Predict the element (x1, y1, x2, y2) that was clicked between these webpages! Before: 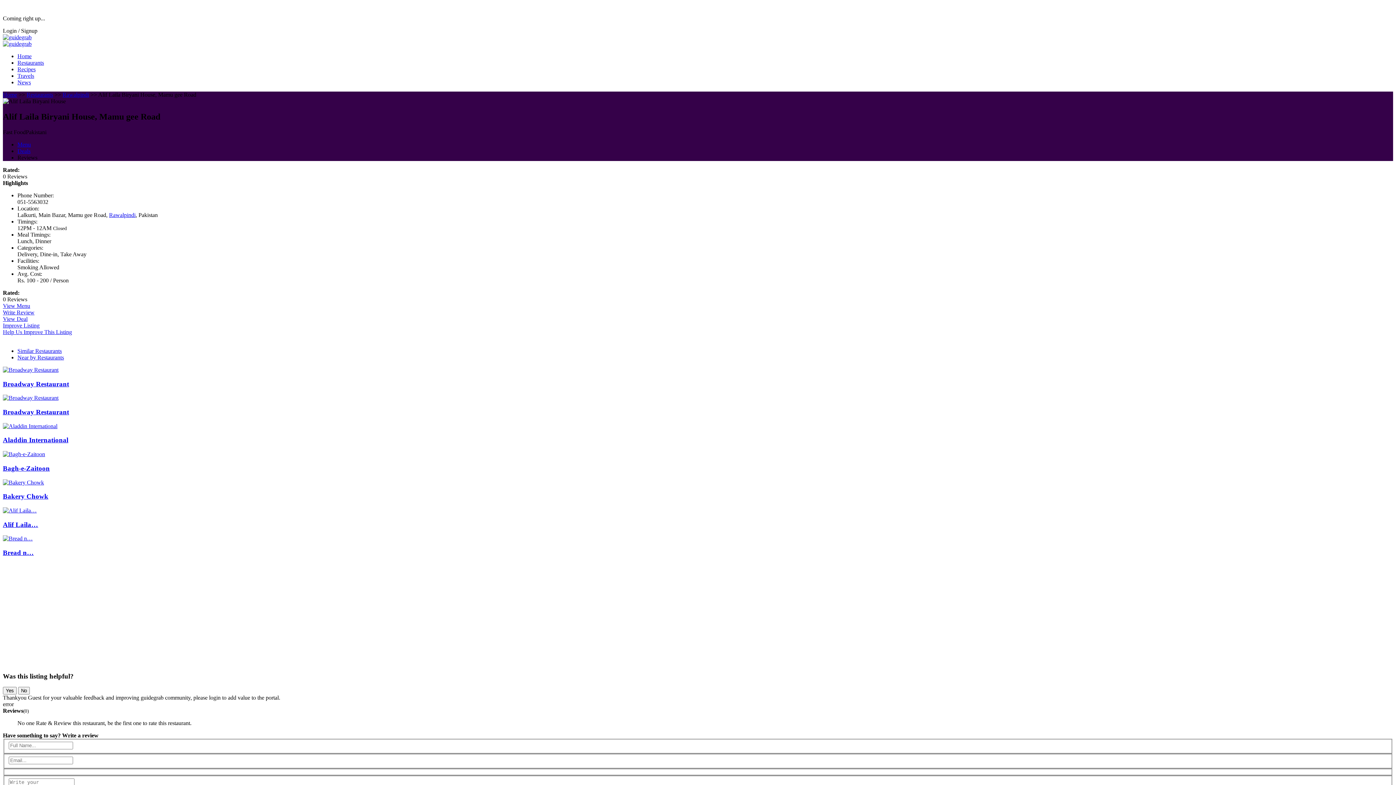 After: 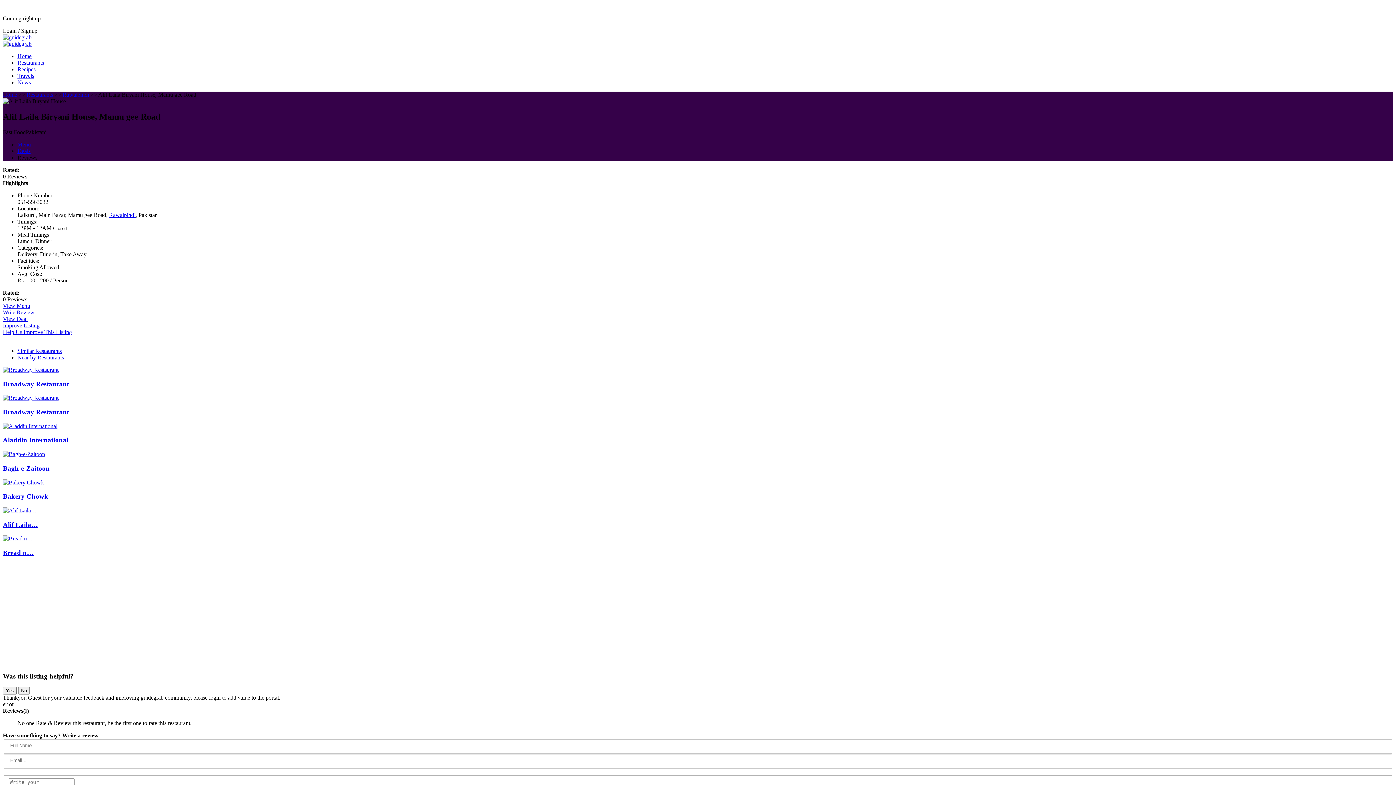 Action: bbox: (2, 309, 34, 315) label: Write Review